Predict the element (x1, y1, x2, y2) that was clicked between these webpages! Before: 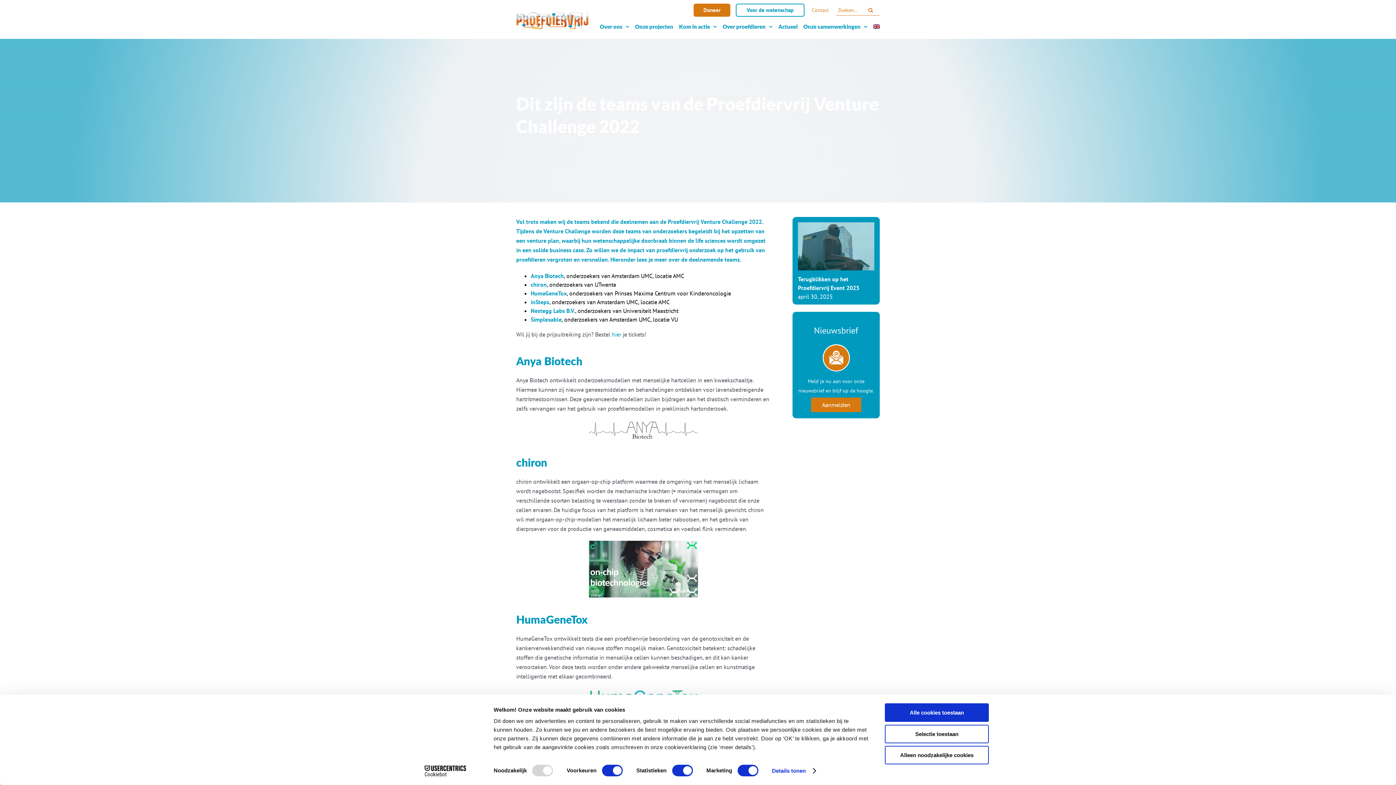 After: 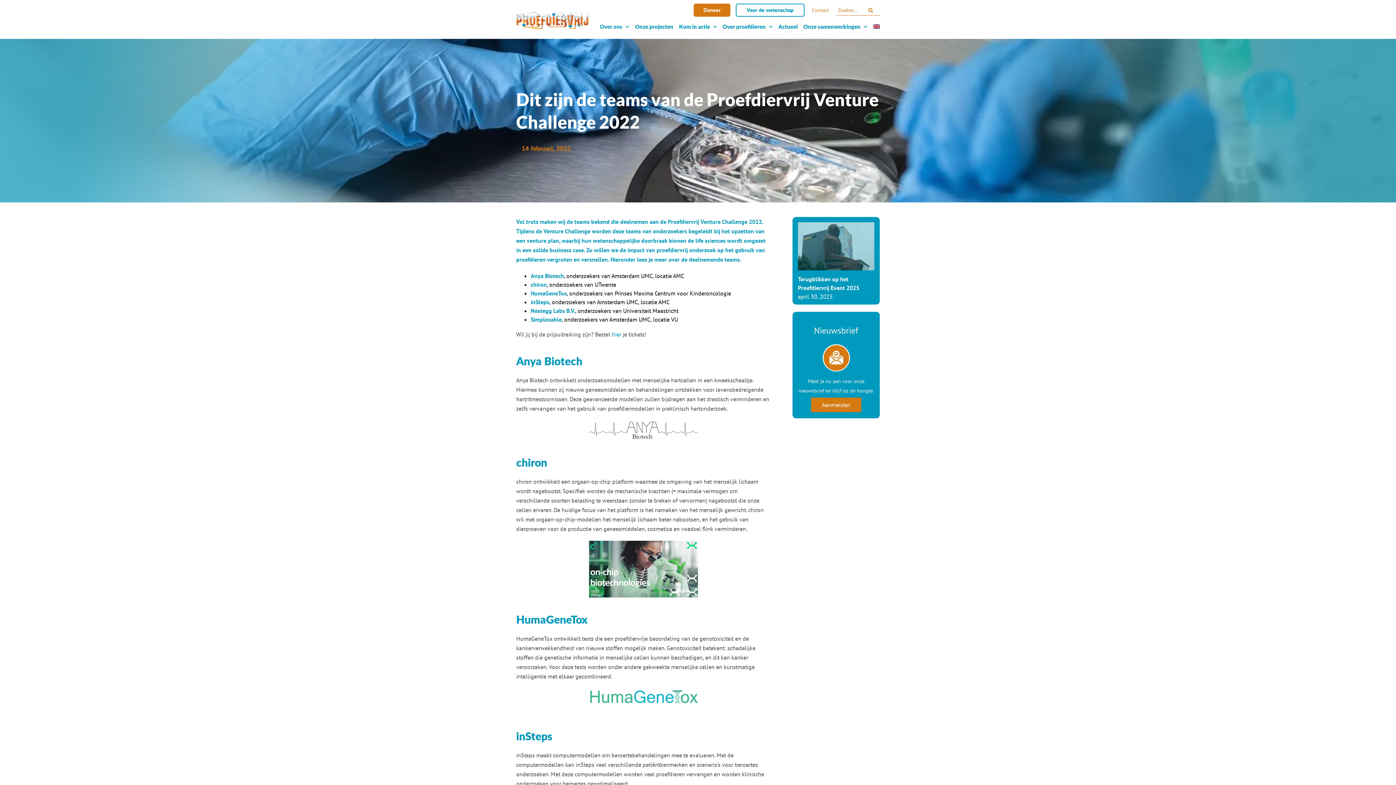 Action: bbox: (885, 746, 989, 764) label: Alleen noodzakelijke cookies